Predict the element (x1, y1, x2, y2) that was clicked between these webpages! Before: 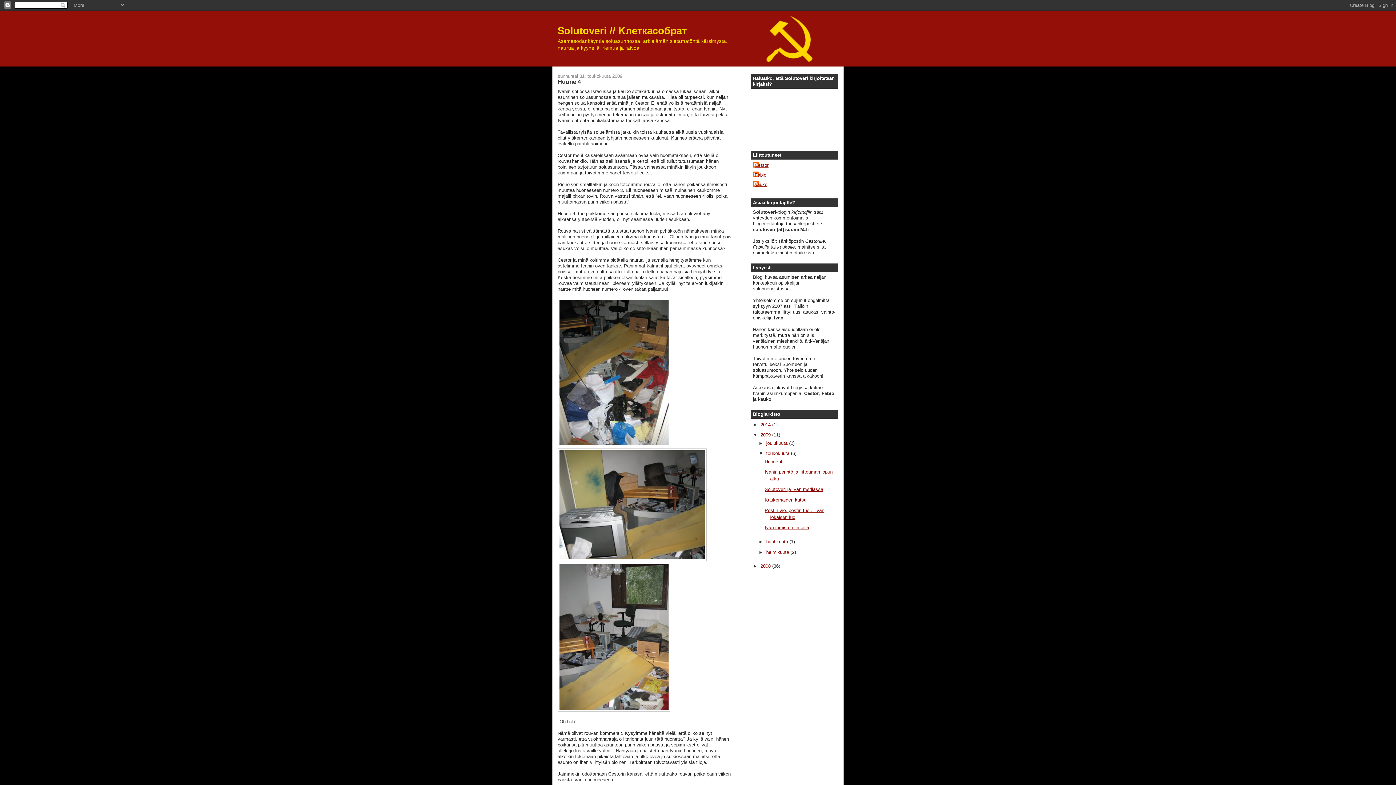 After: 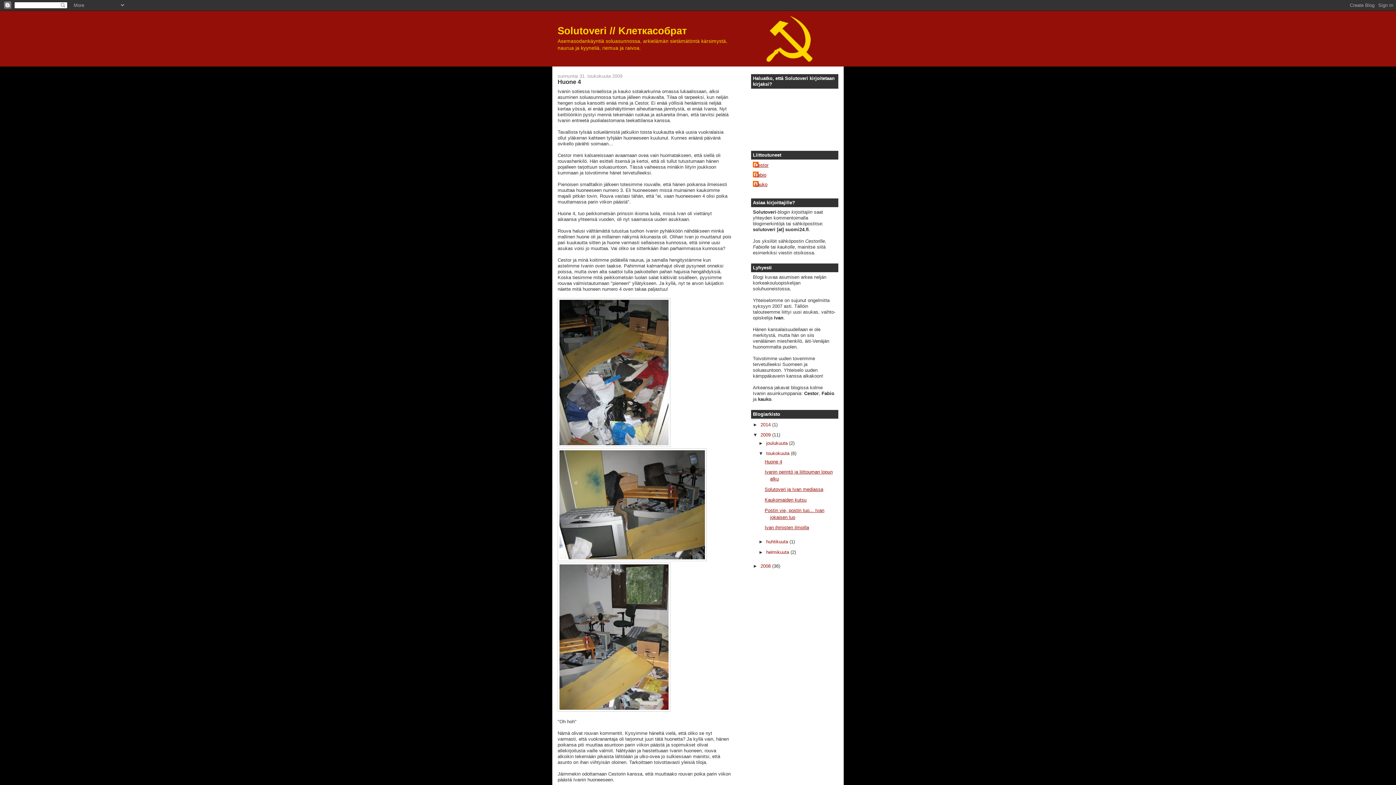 Action: bbox: (758, 549, 766, 555) label: ►  